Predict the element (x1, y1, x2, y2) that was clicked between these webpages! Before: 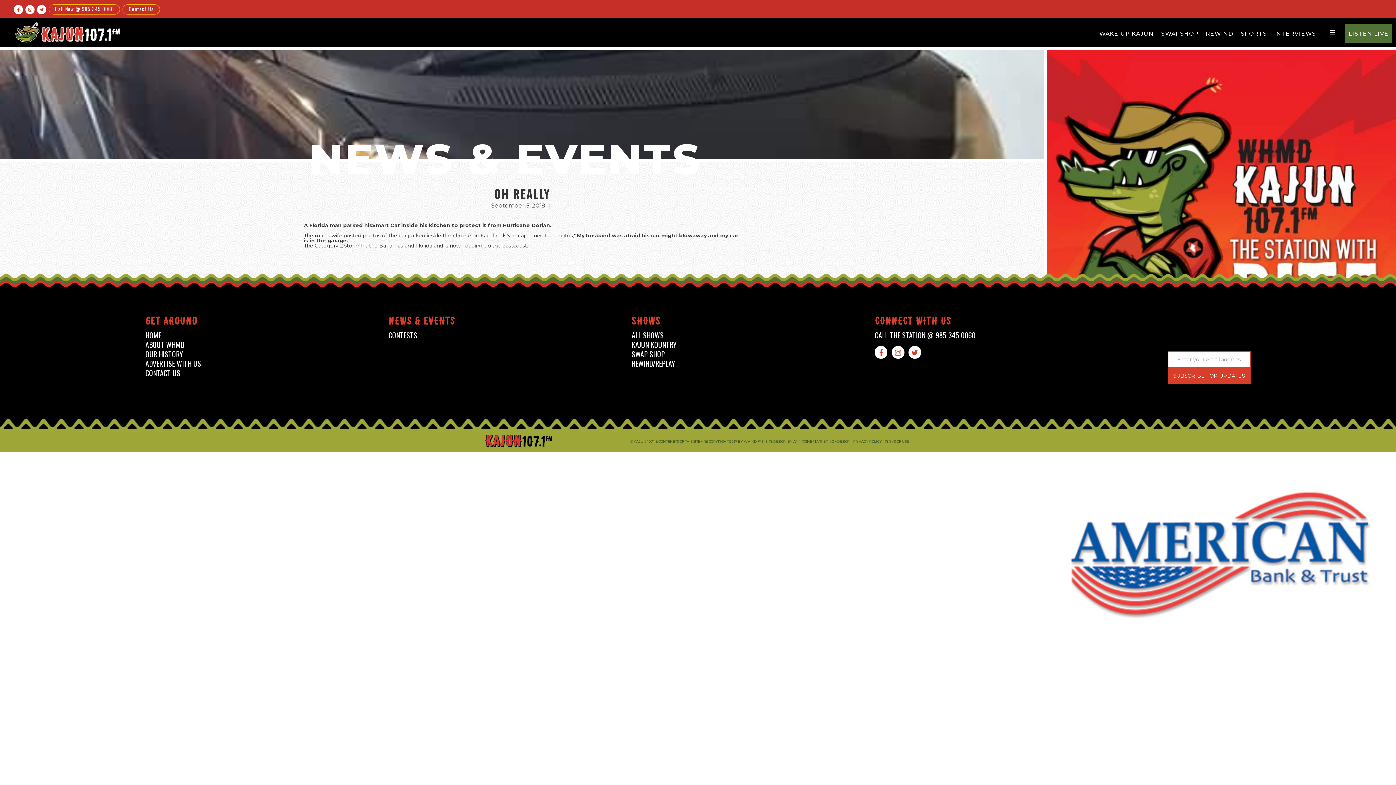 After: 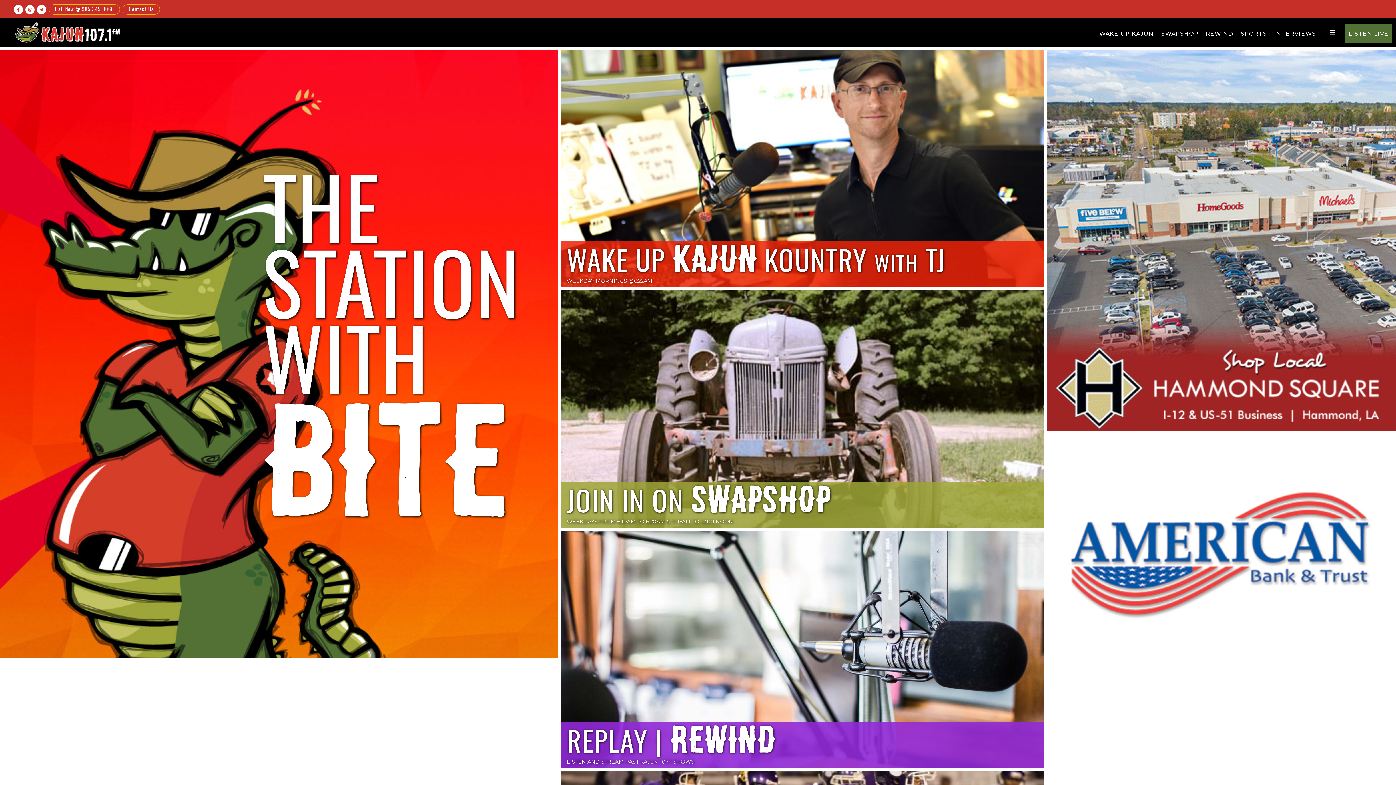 Action: bbox: (13, 21, 119, 42) label: home